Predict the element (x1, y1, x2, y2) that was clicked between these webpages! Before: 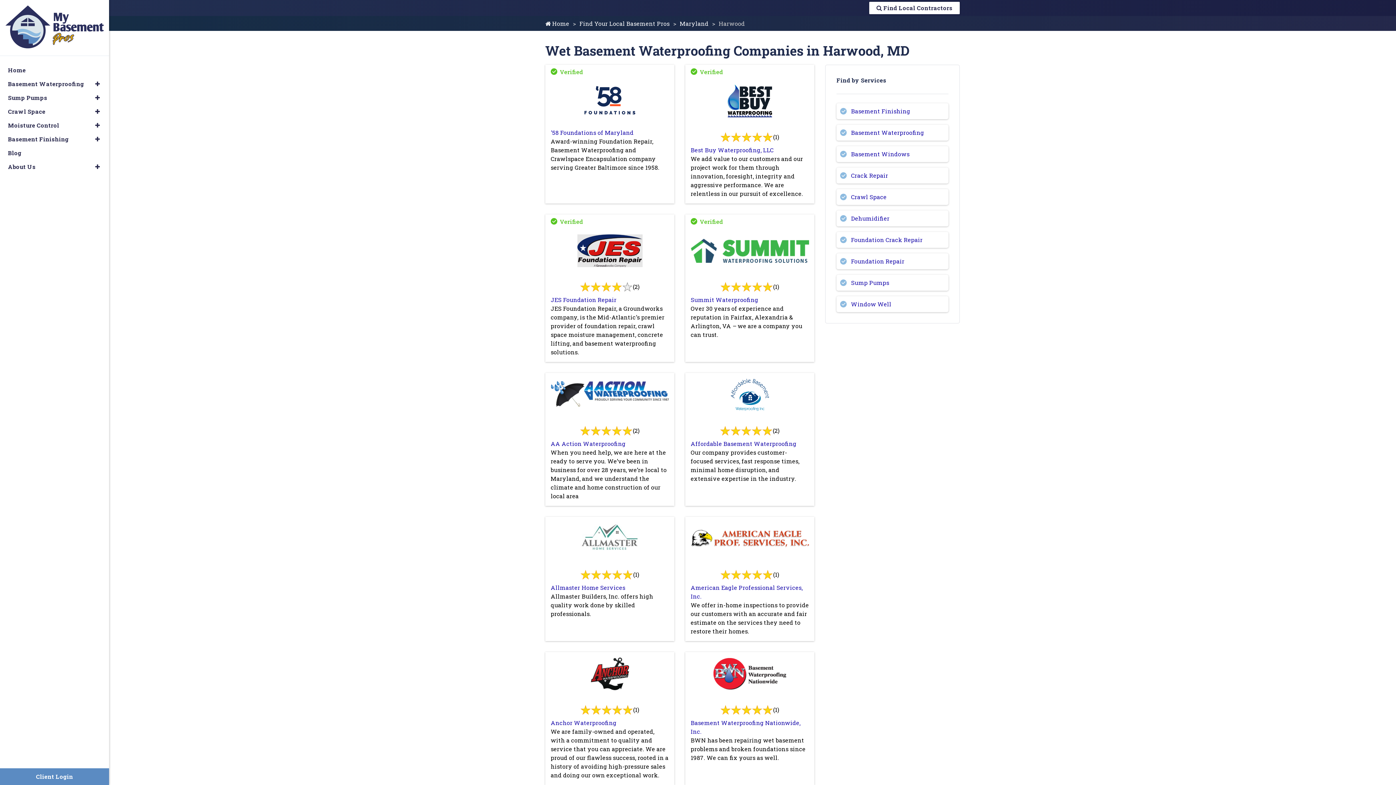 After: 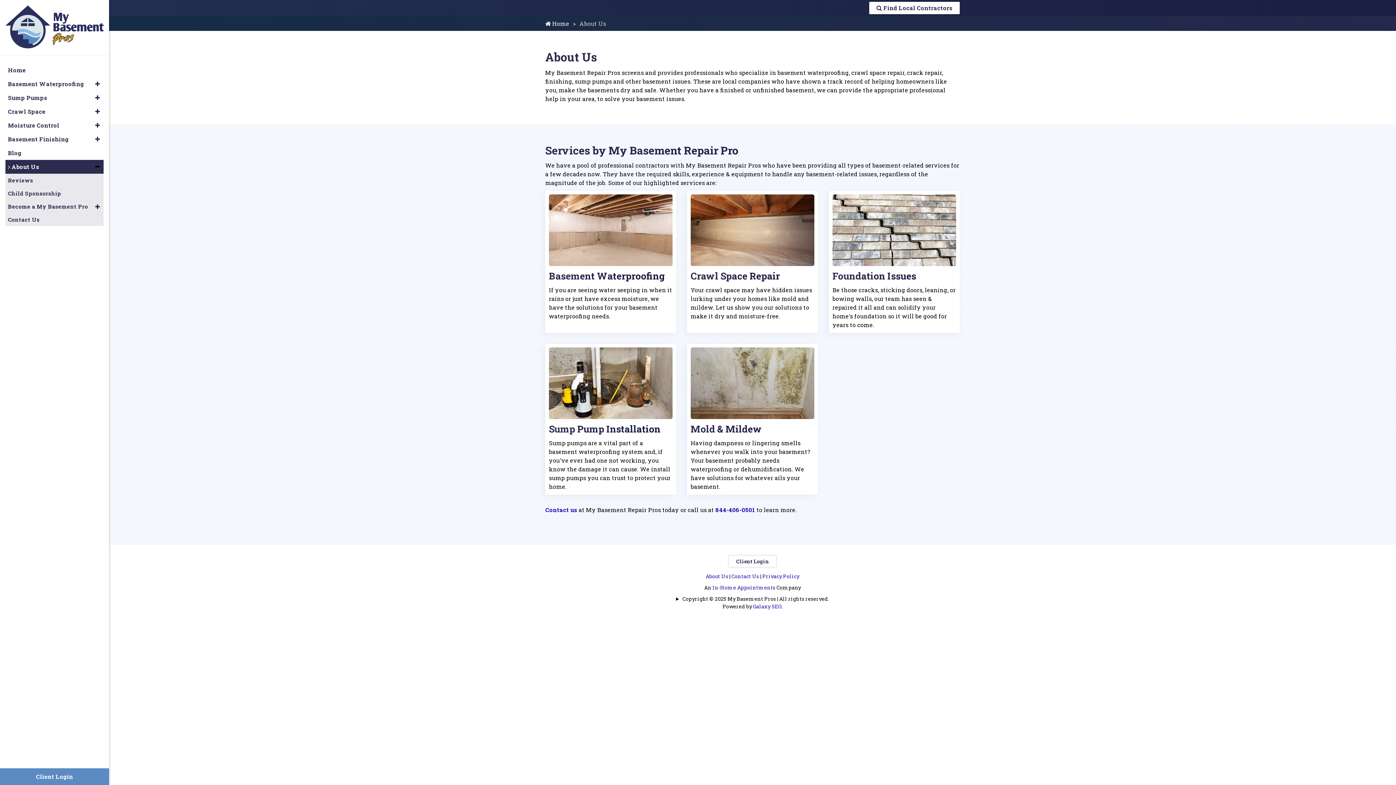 Action: bbox: (5, 159, 103, 173) label: About Us